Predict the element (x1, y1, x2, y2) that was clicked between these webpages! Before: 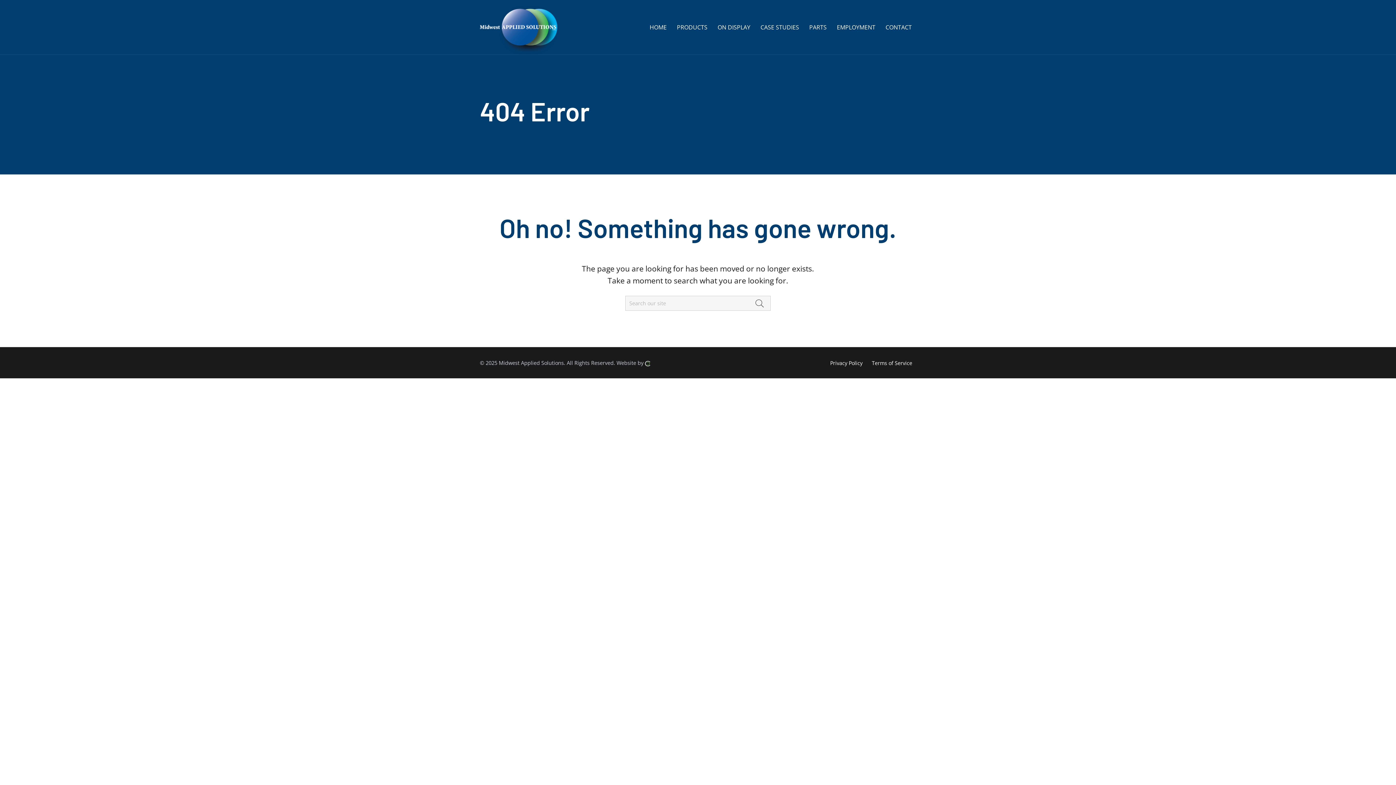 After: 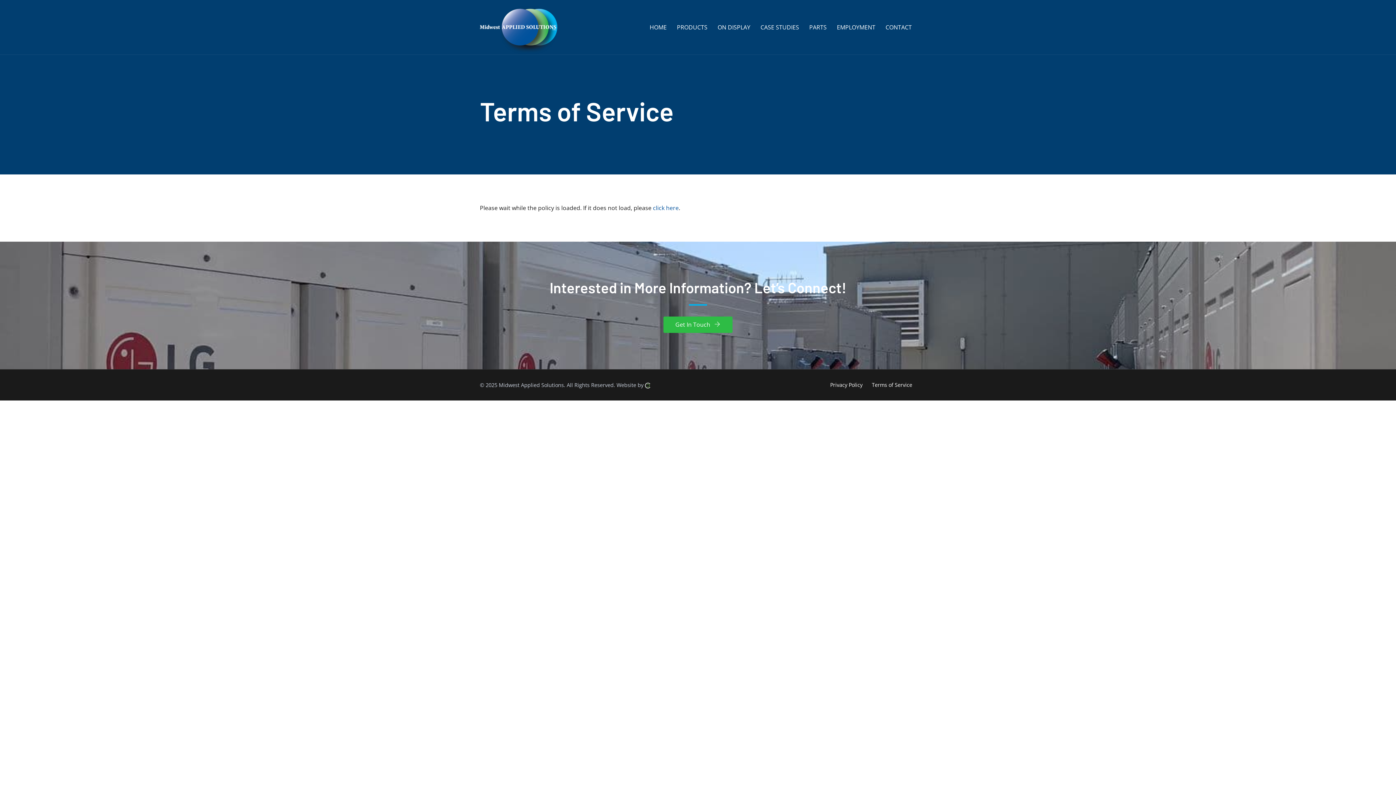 Action: label: Terms of Service bbox: (868, 358, 916, 367)